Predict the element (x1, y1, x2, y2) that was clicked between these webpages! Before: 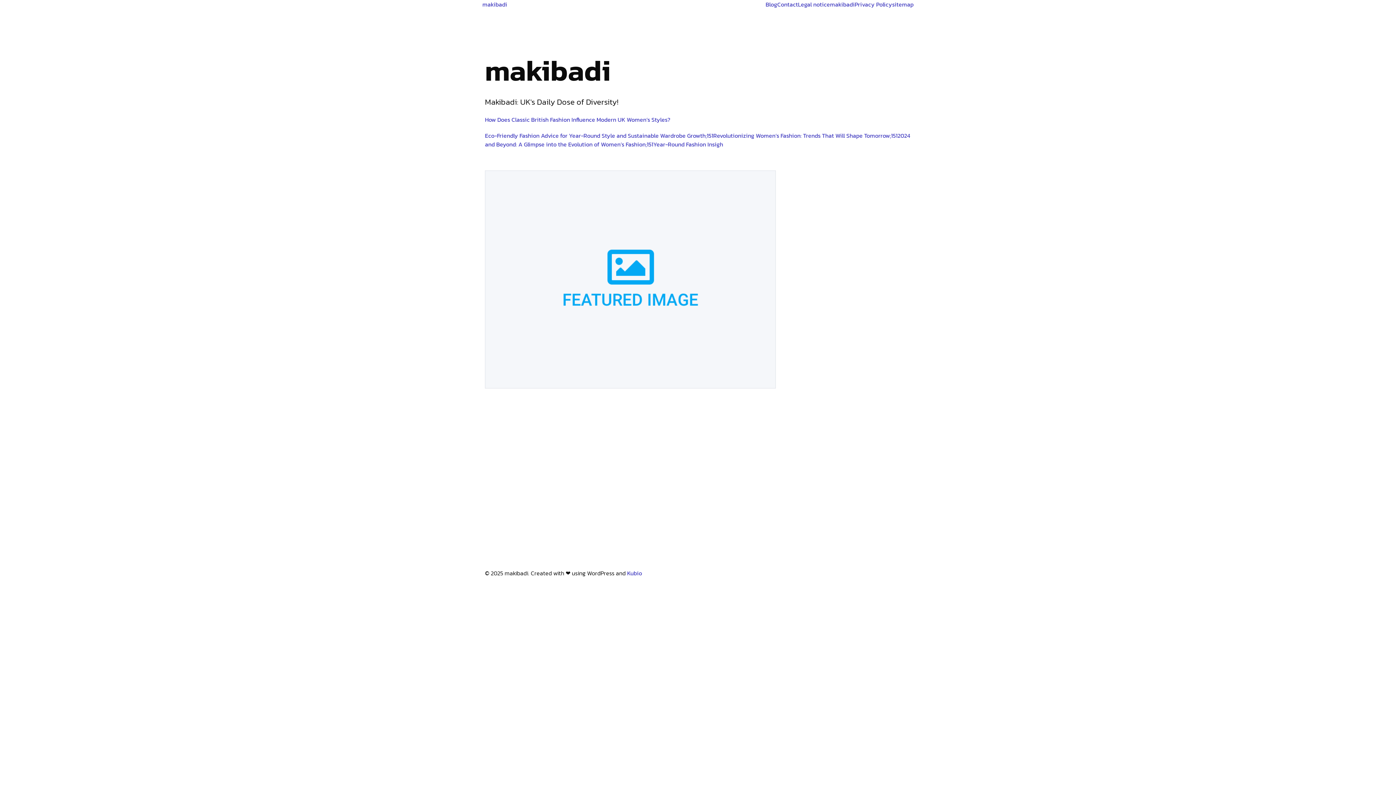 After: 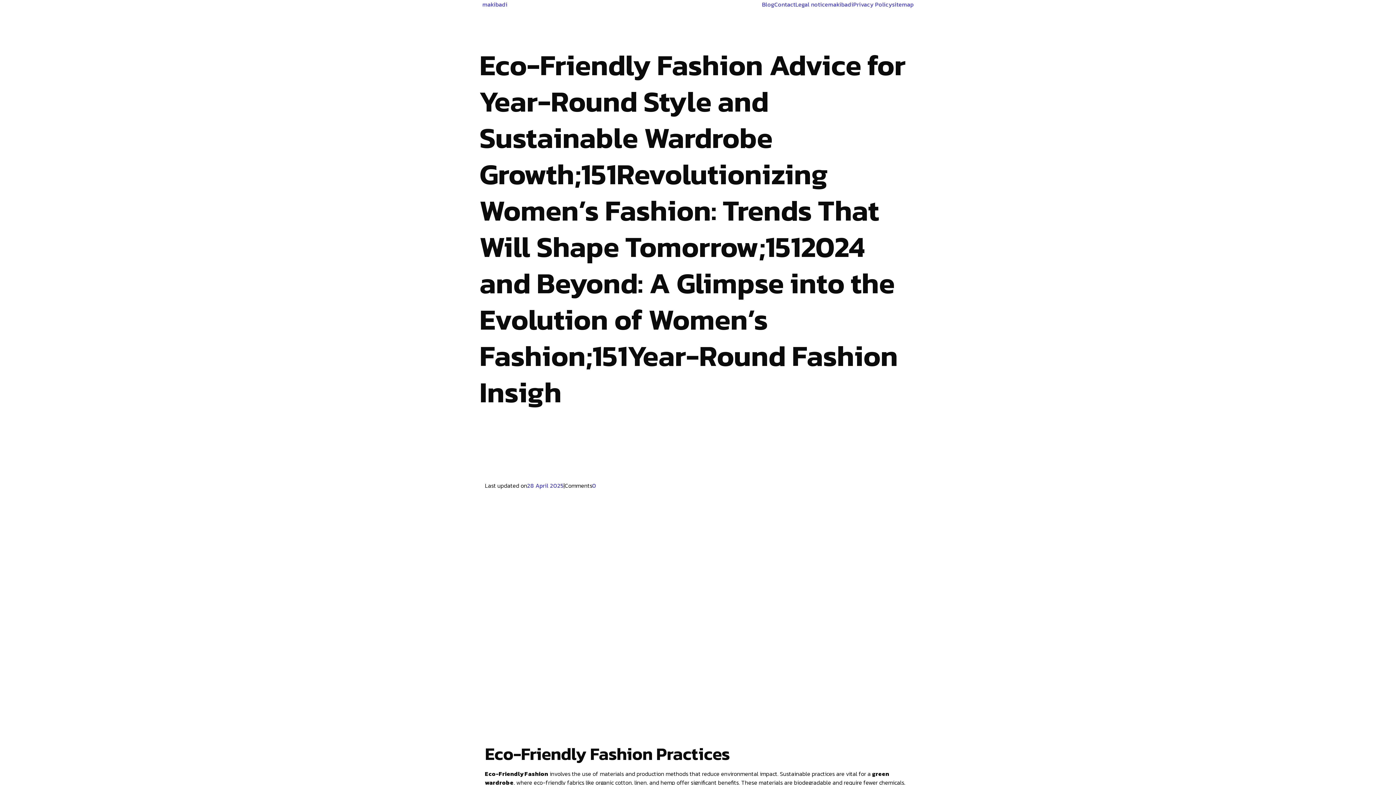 Action: bbox: (485, 131, 911, 148) label: Eco-Friendly Fashion Advice for Year-Round Style and Sustainable Wardrobe Growth;151Revolutionizing Women’s Fashion: Trends That Will Shape Tomorrow;1512024 and Beyond: A Glimpse into the Evolution of Women’s Fashion;151Year-Round Fashion Insigh